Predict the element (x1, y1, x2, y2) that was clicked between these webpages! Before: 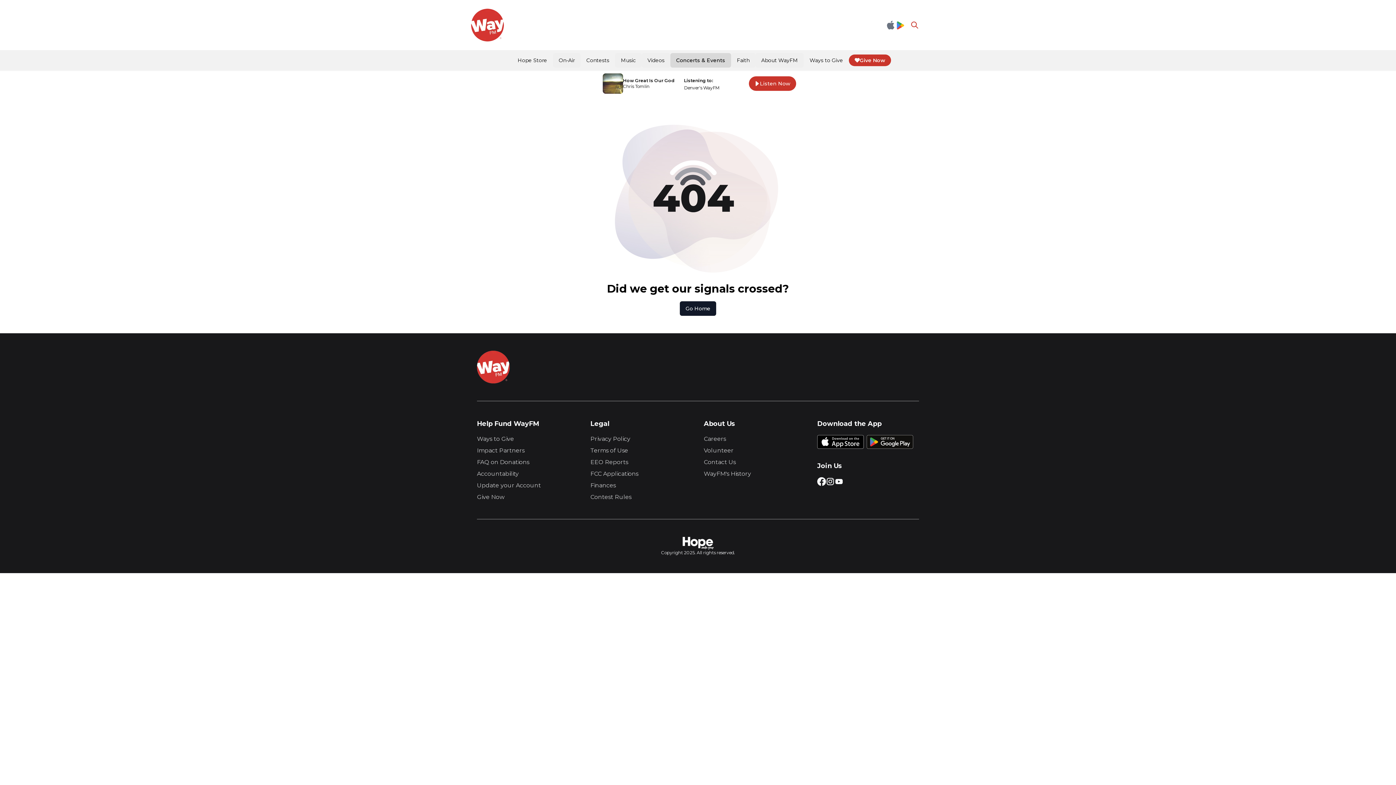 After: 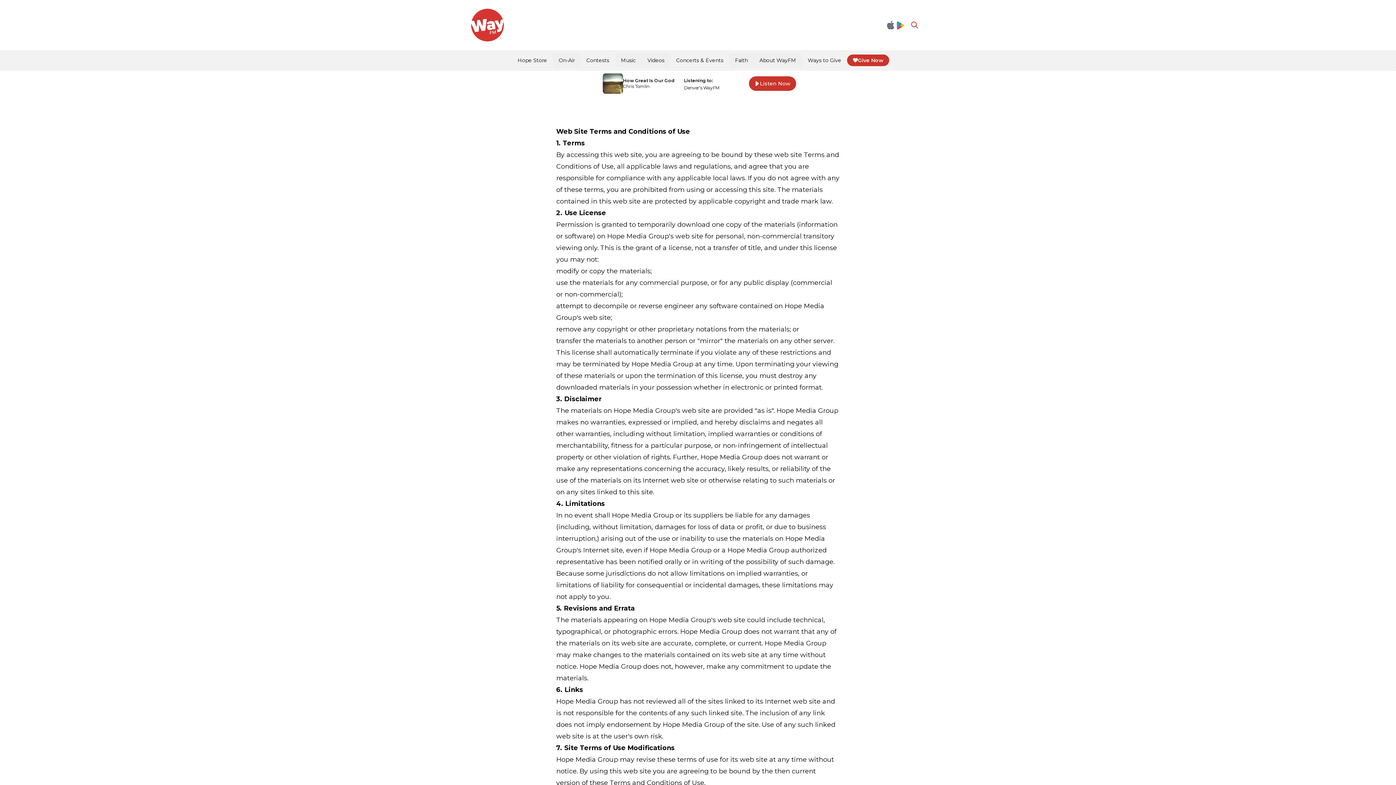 Action: bbox: (590, 447, 628, 454) label: Terms of Use